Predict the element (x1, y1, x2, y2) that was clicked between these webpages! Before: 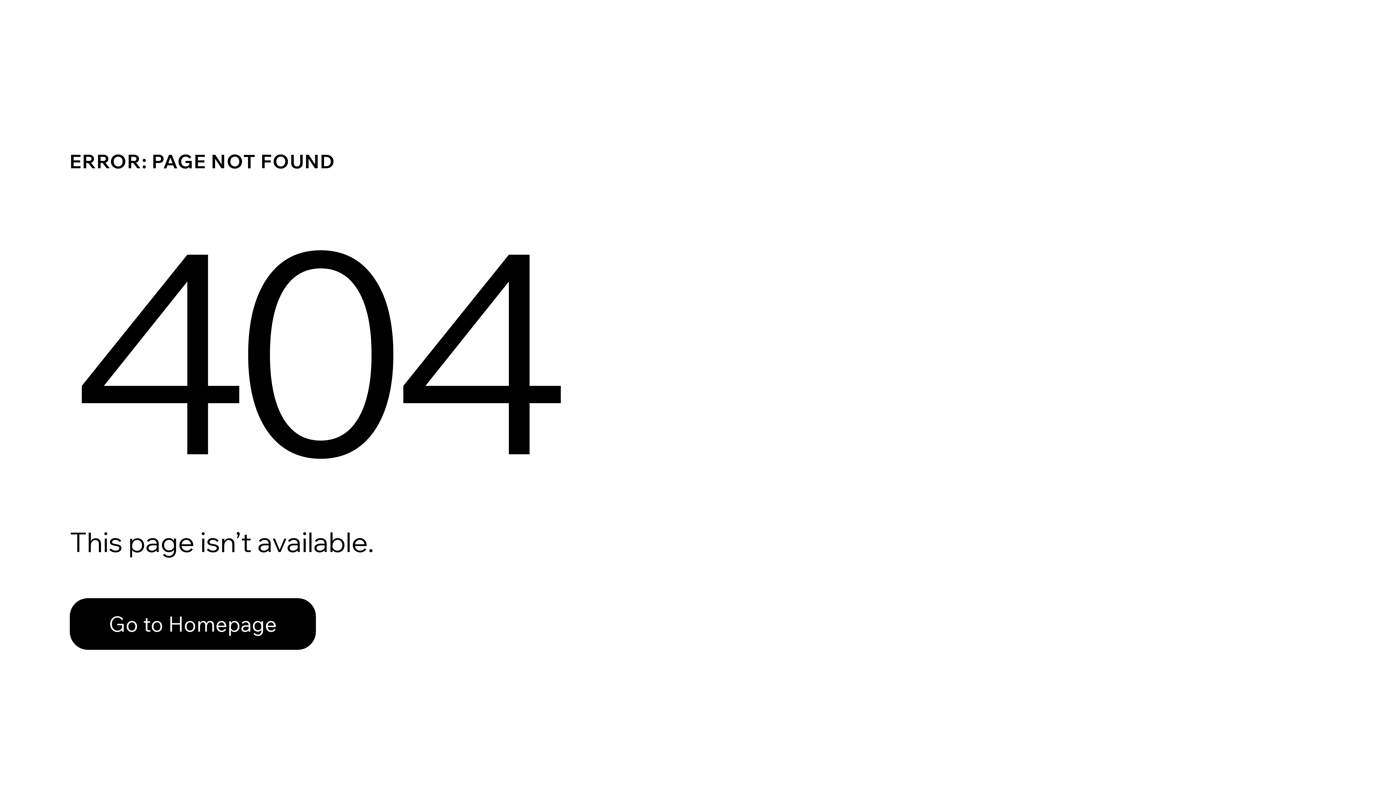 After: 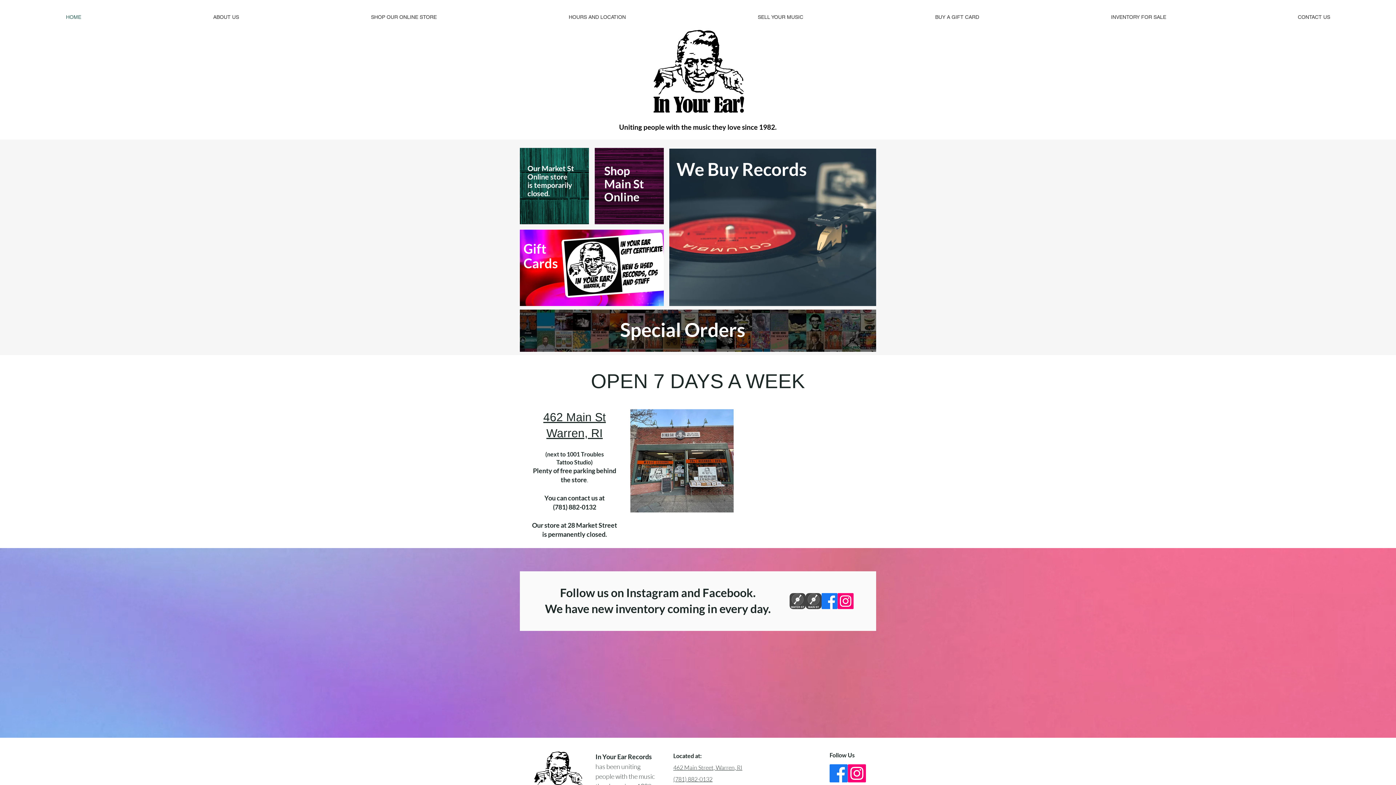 Action: label: Go to Homepage bbox: (69, 598, 316, 650)